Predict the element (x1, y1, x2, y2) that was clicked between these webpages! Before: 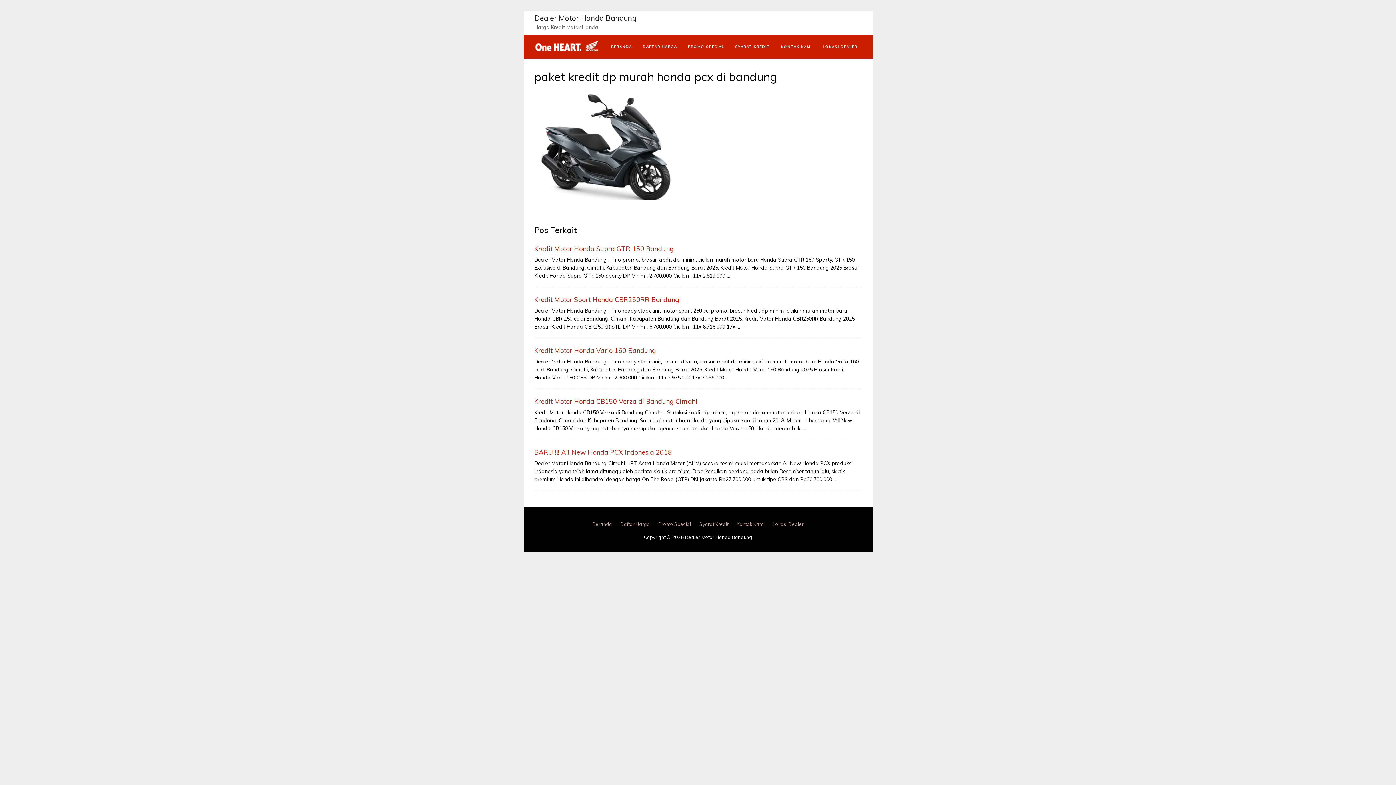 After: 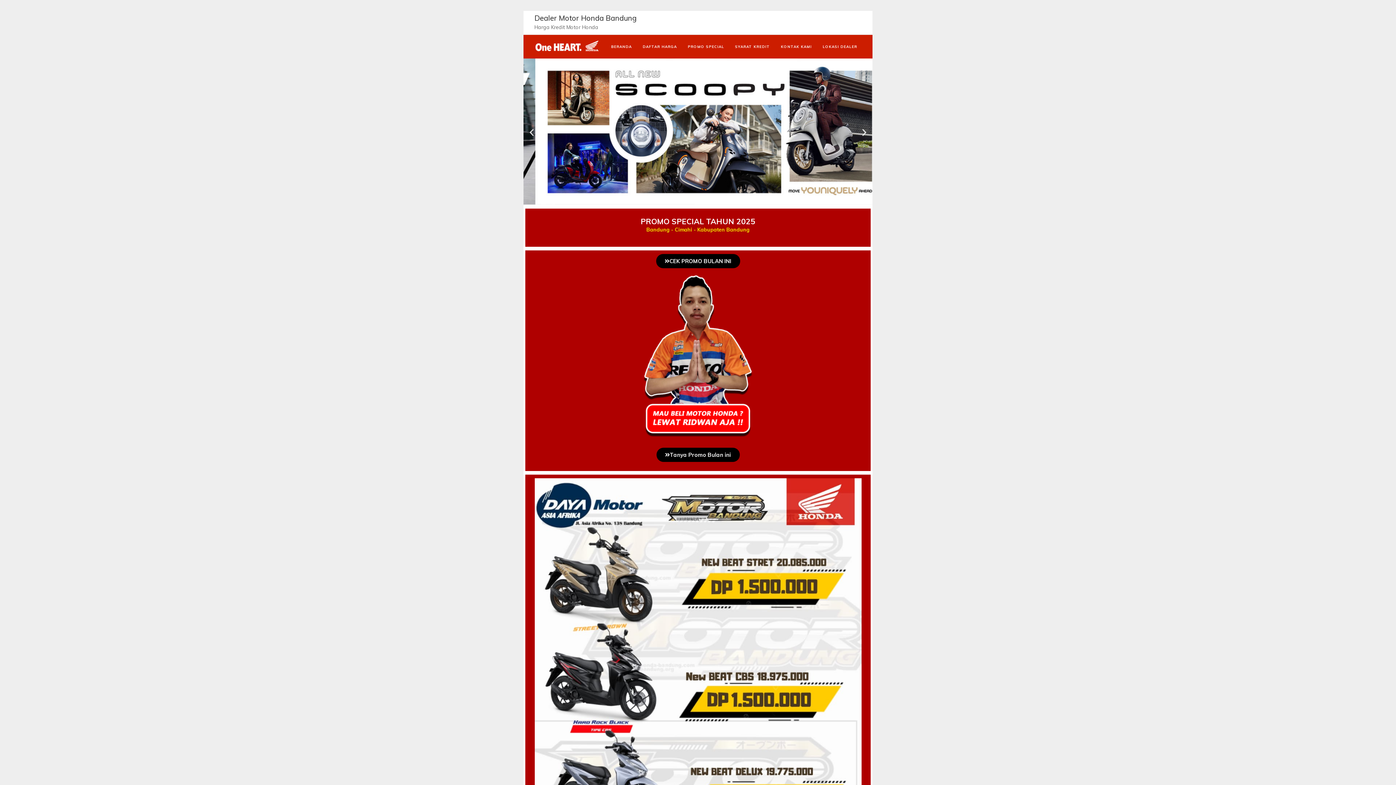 Action: bbox: (588, 521, 615, 527) label: Beranda